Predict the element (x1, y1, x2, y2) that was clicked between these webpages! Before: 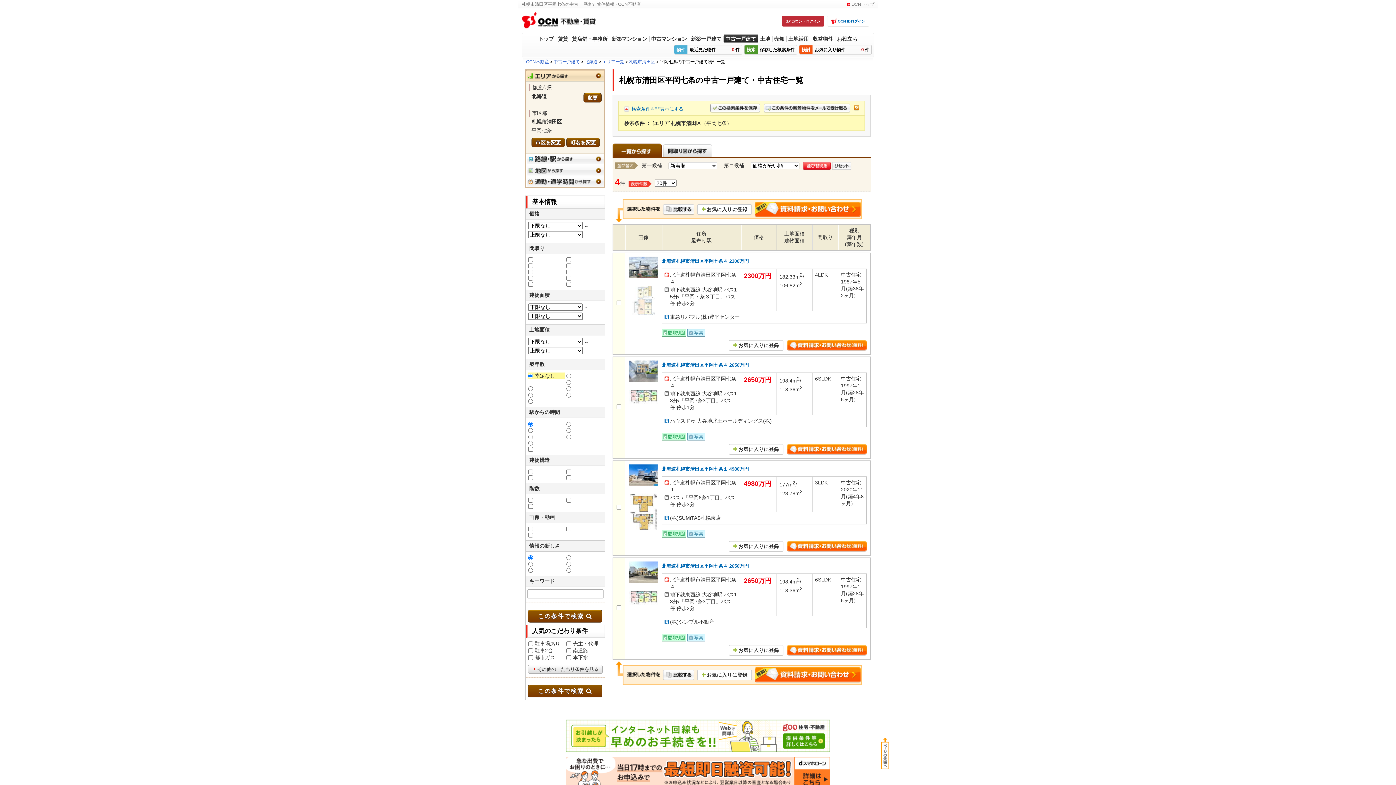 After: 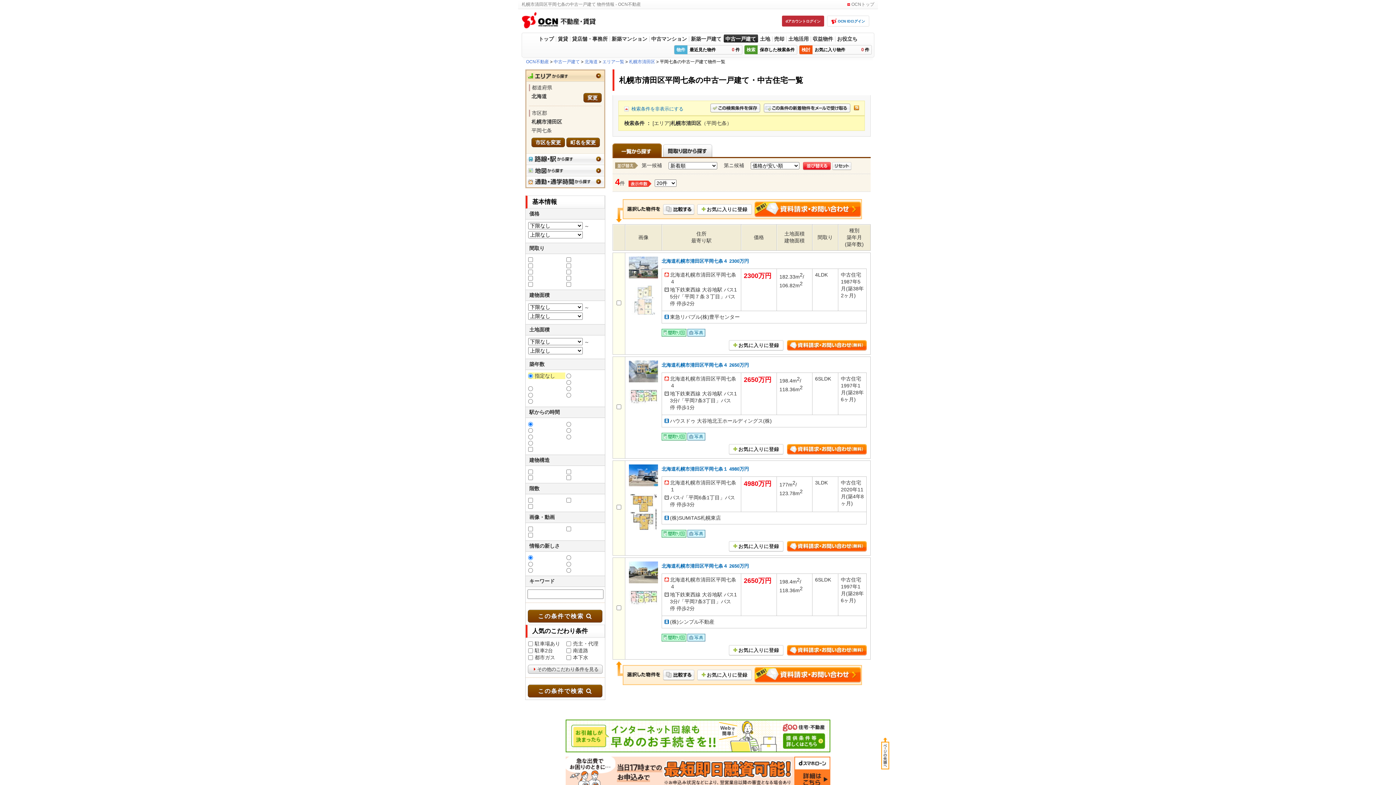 Action: bbox: (832, 162, 851, 168)